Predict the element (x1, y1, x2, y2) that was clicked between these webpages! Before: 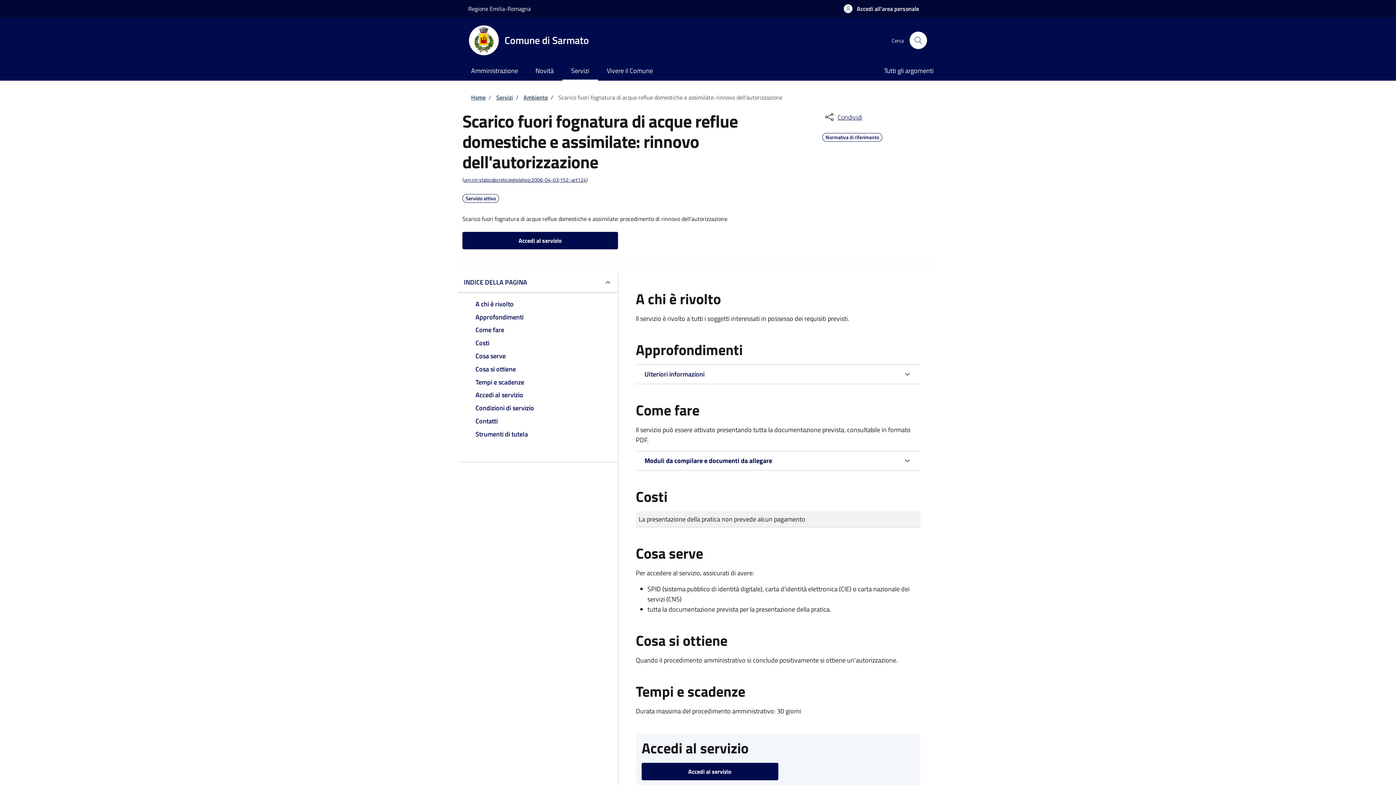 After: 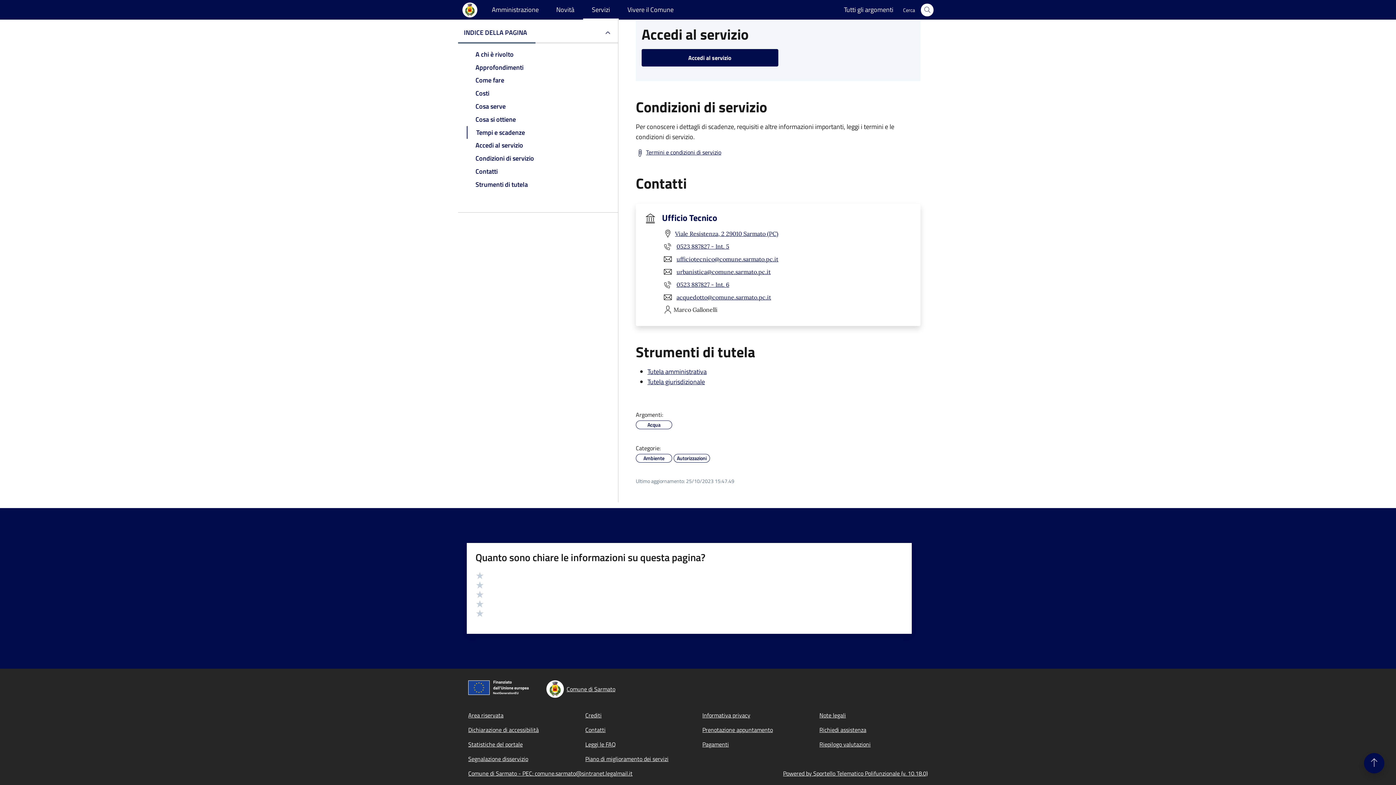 Action: bbox: (466, 427, 609, 440) label: Strumenti di tutela